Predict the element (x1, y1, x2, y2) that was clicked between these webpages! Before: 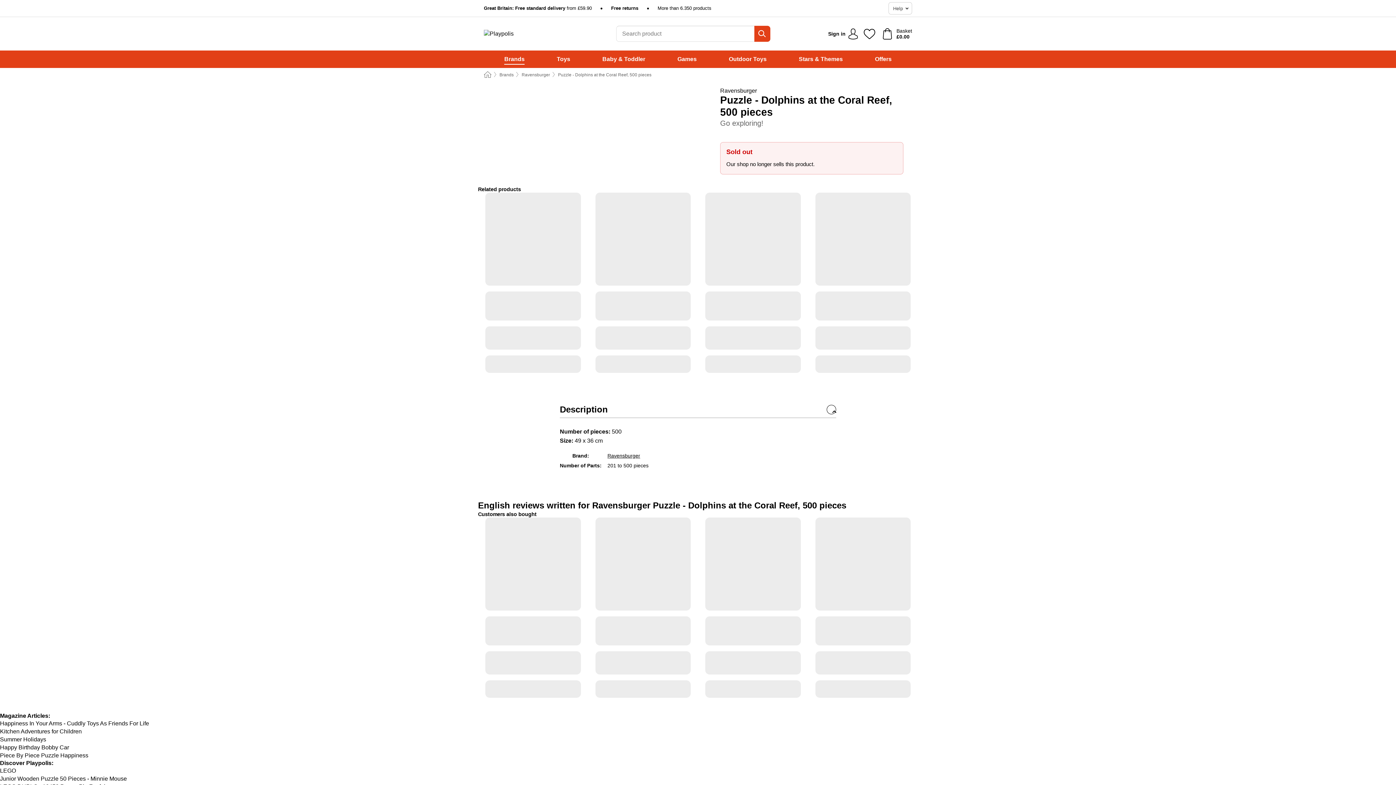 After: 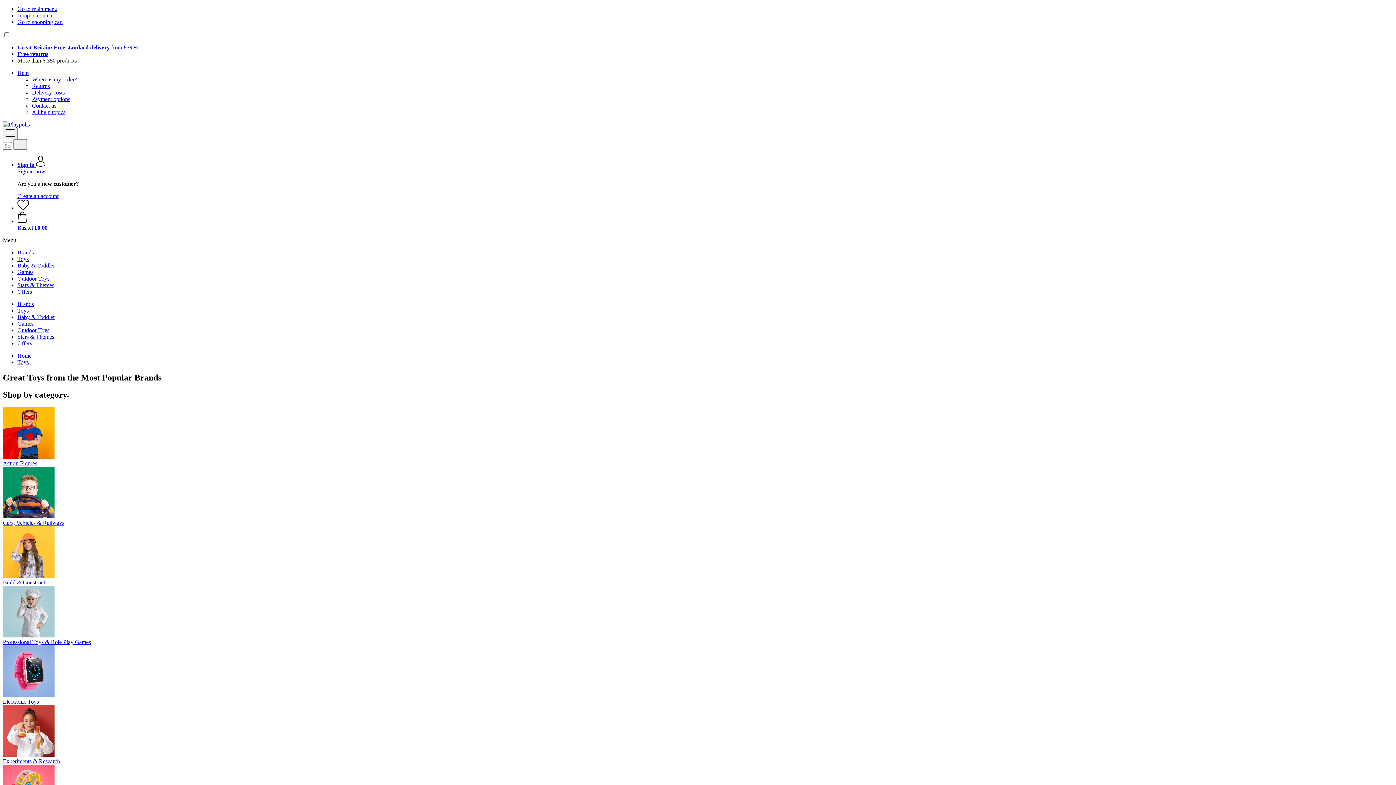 Action: bbox: (556, 50, 570, 68) label: Toys